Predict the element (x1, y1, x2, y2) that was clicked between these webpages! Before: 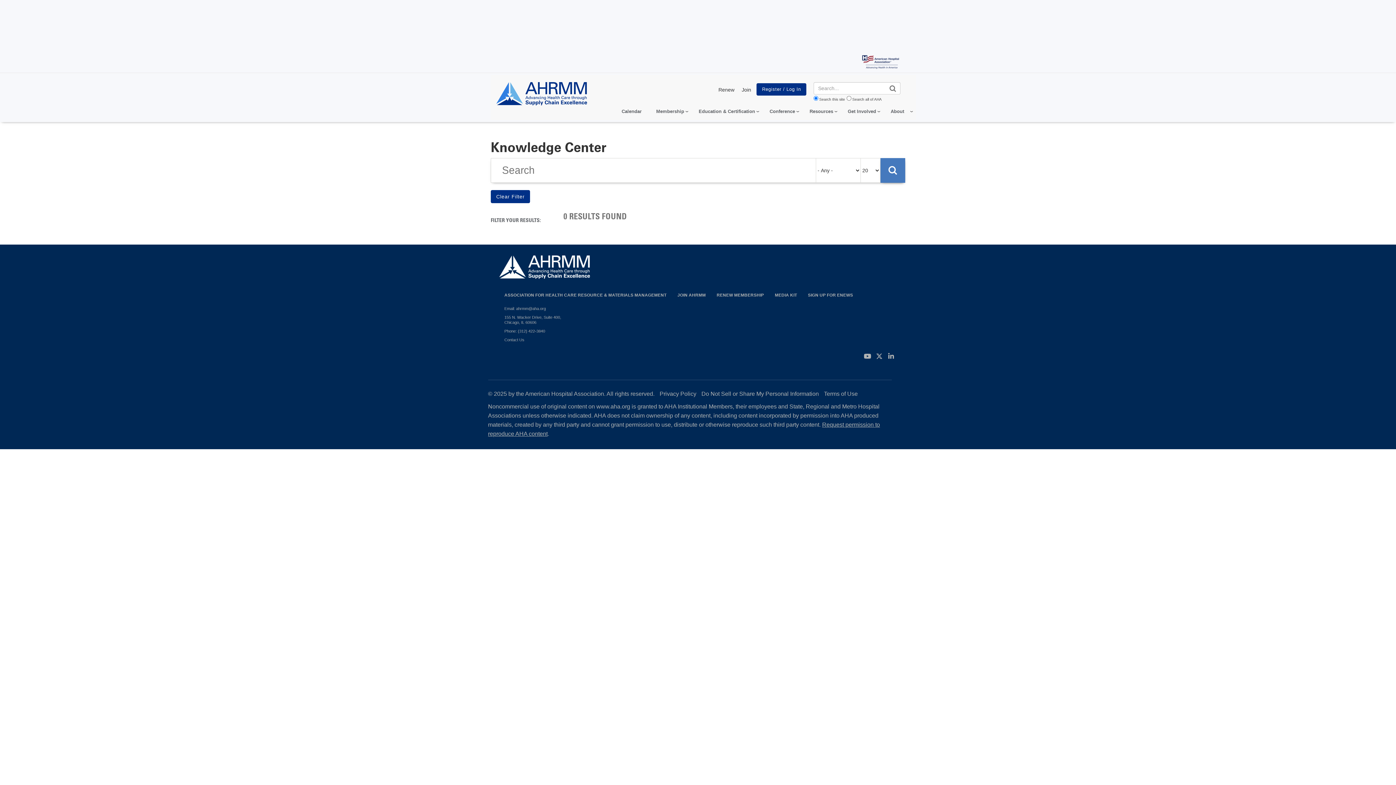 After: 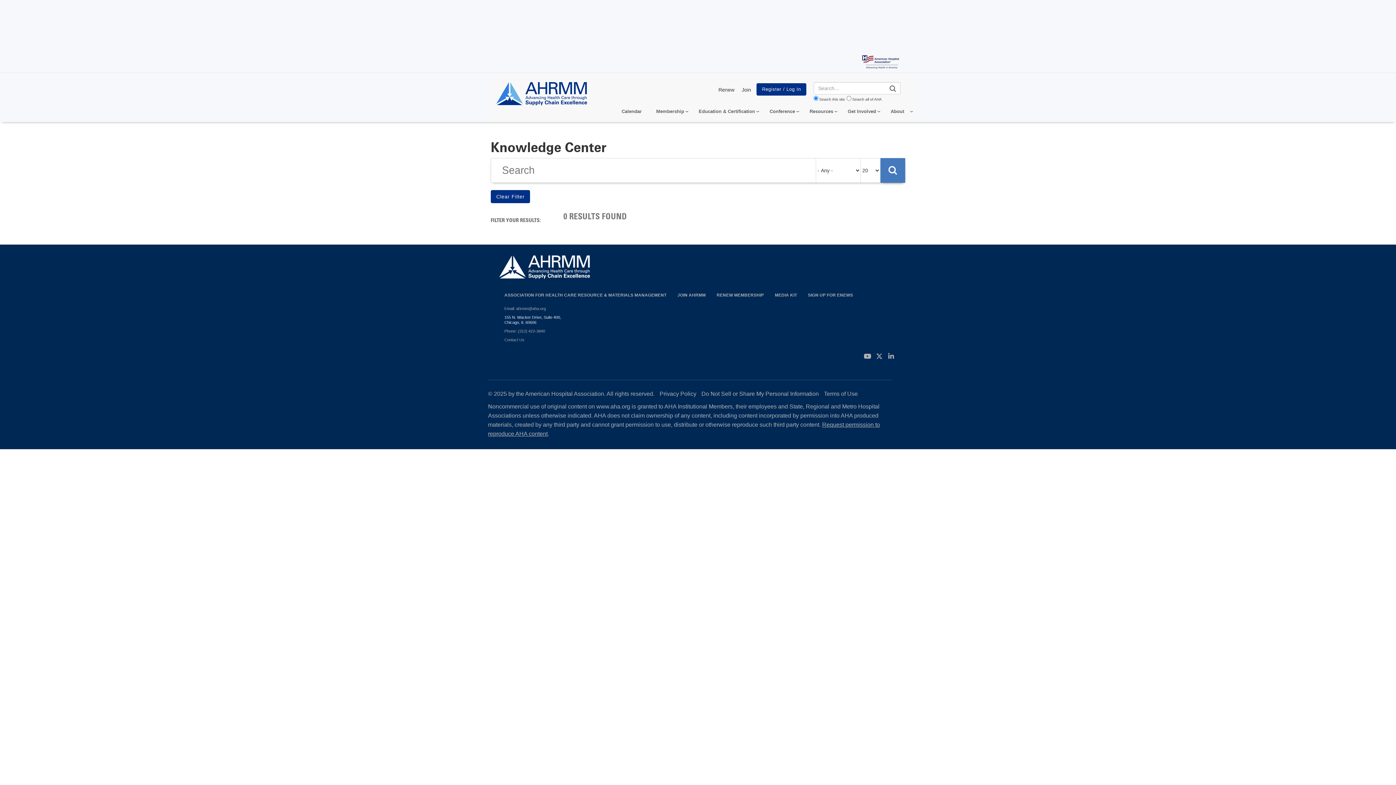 Action: bbox: (504, 314, 566, 325) label: 155 N. Wacker Drive, Suite 400, Chicago, IL 60606